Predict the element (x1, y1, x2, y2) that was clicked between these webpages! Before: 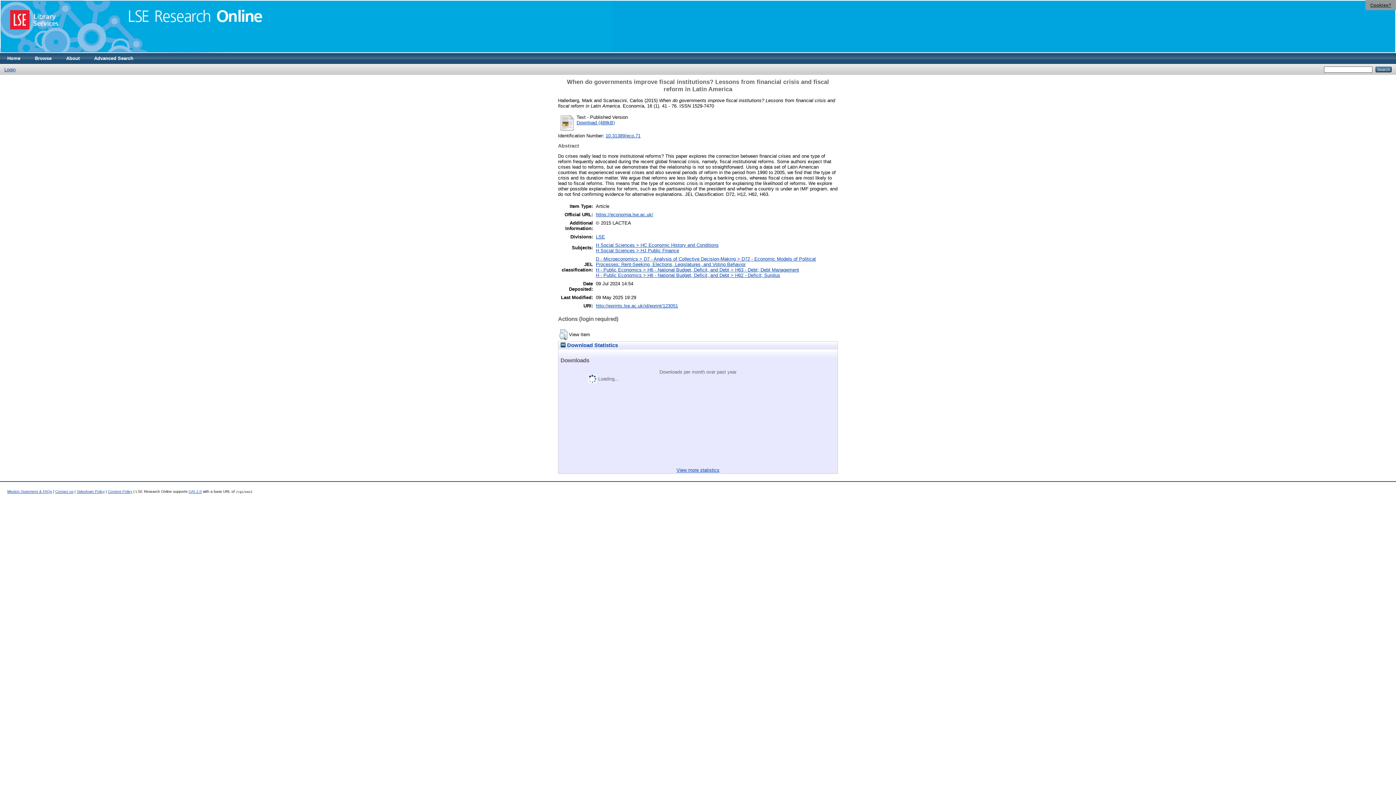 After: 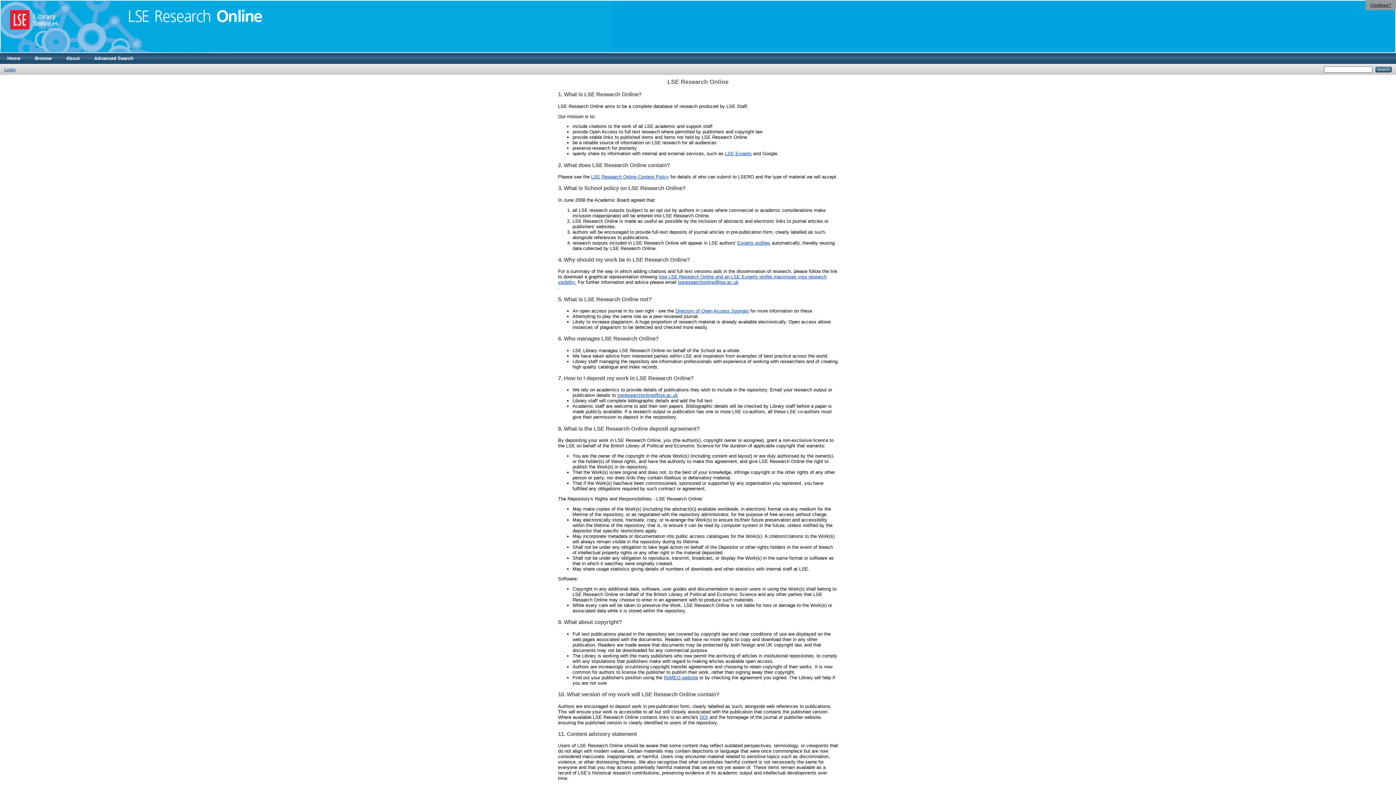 Action: label: Mission Statement & FAQs bbox: (7, 489, 52, 493)